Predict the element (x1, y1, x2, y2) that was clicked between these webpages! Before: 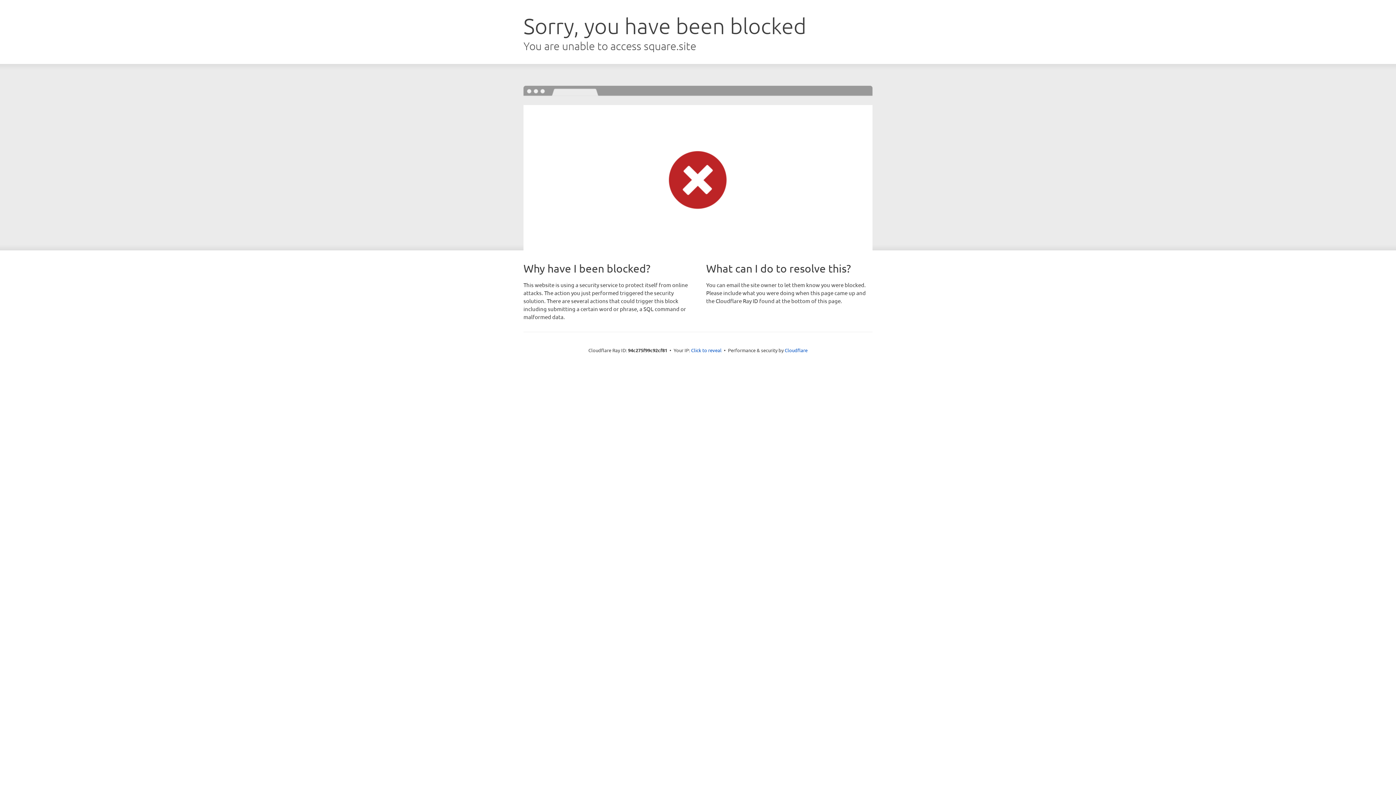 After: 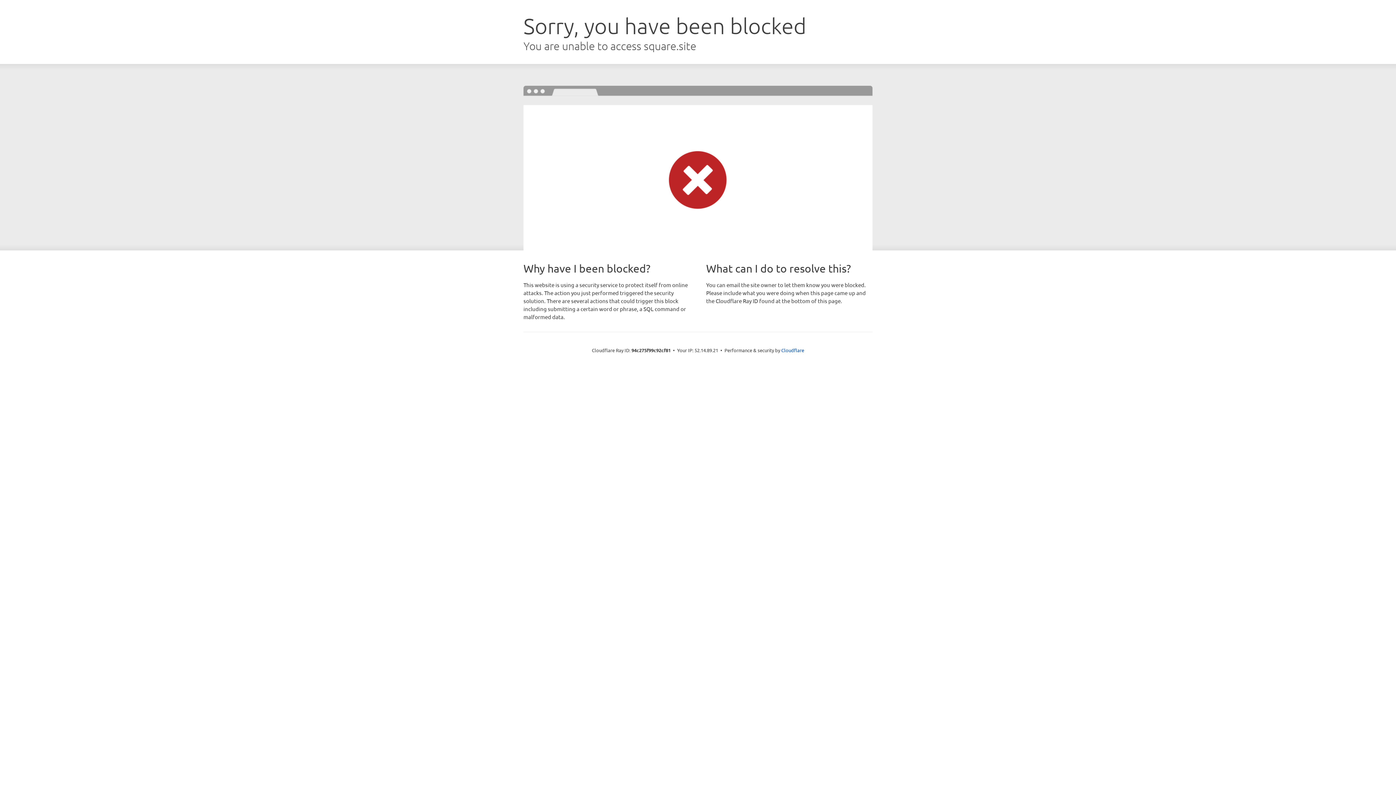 Action: label: Click to reveal bbox: (691, 346, 721, 353)